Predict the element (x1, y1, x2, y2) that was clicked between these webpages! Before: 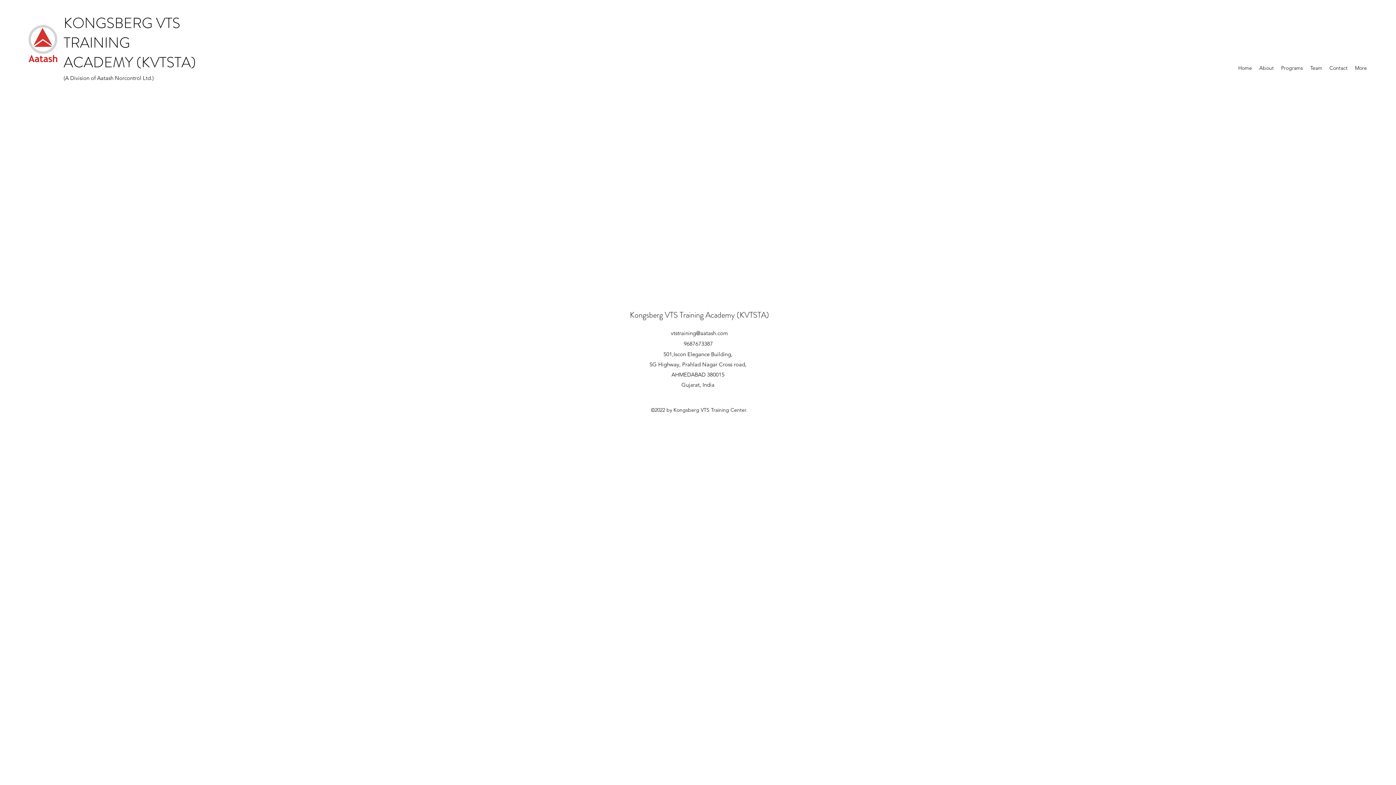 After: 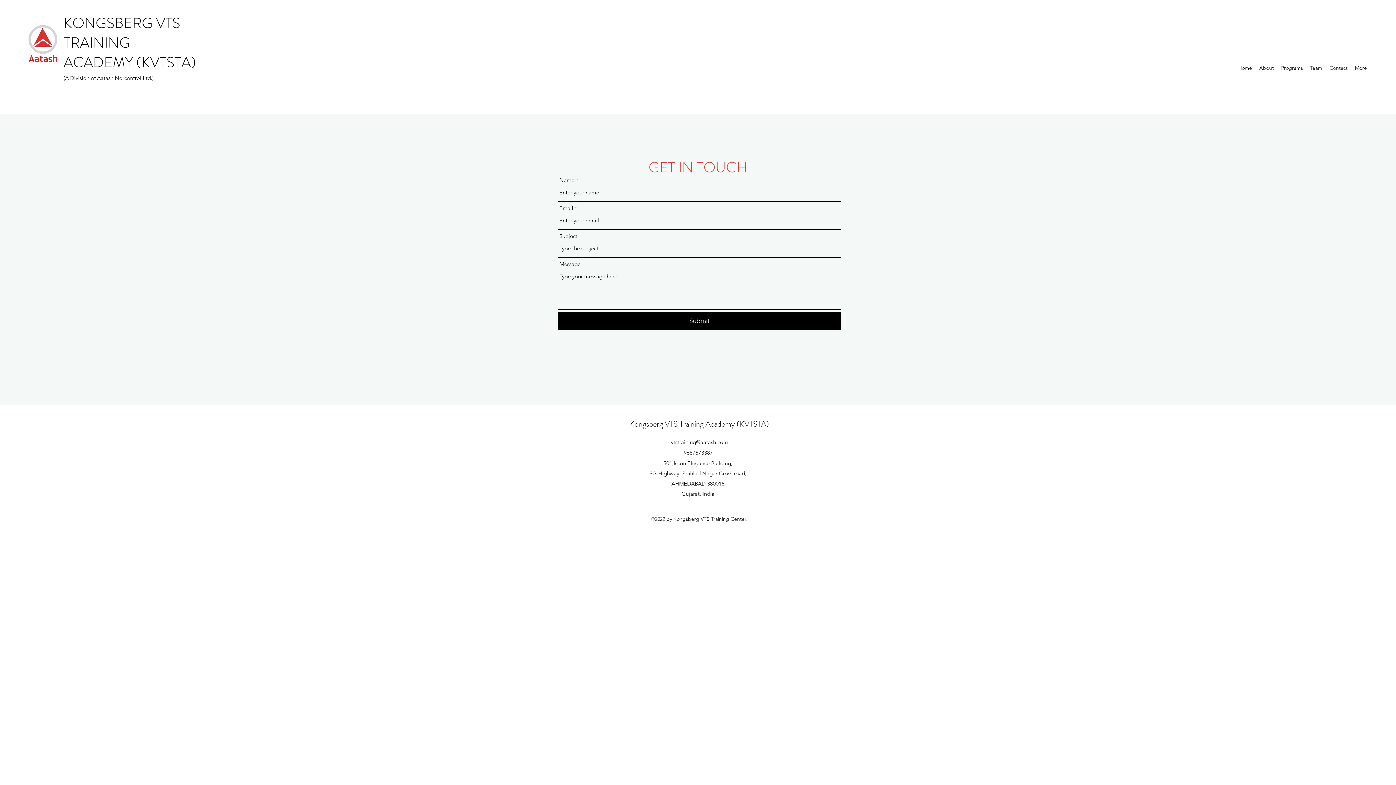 Action: bbox: (1326, 62, 1351, 73) label: Contact